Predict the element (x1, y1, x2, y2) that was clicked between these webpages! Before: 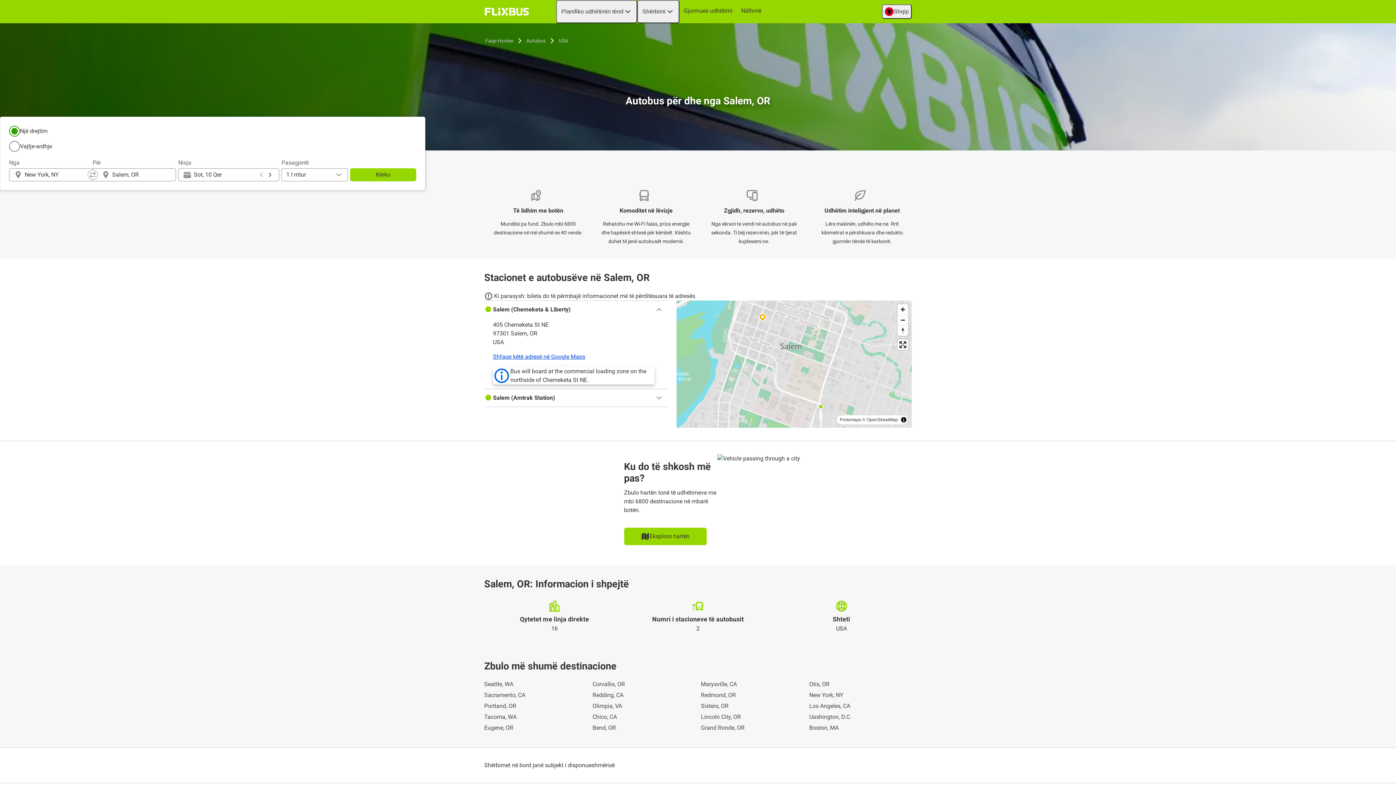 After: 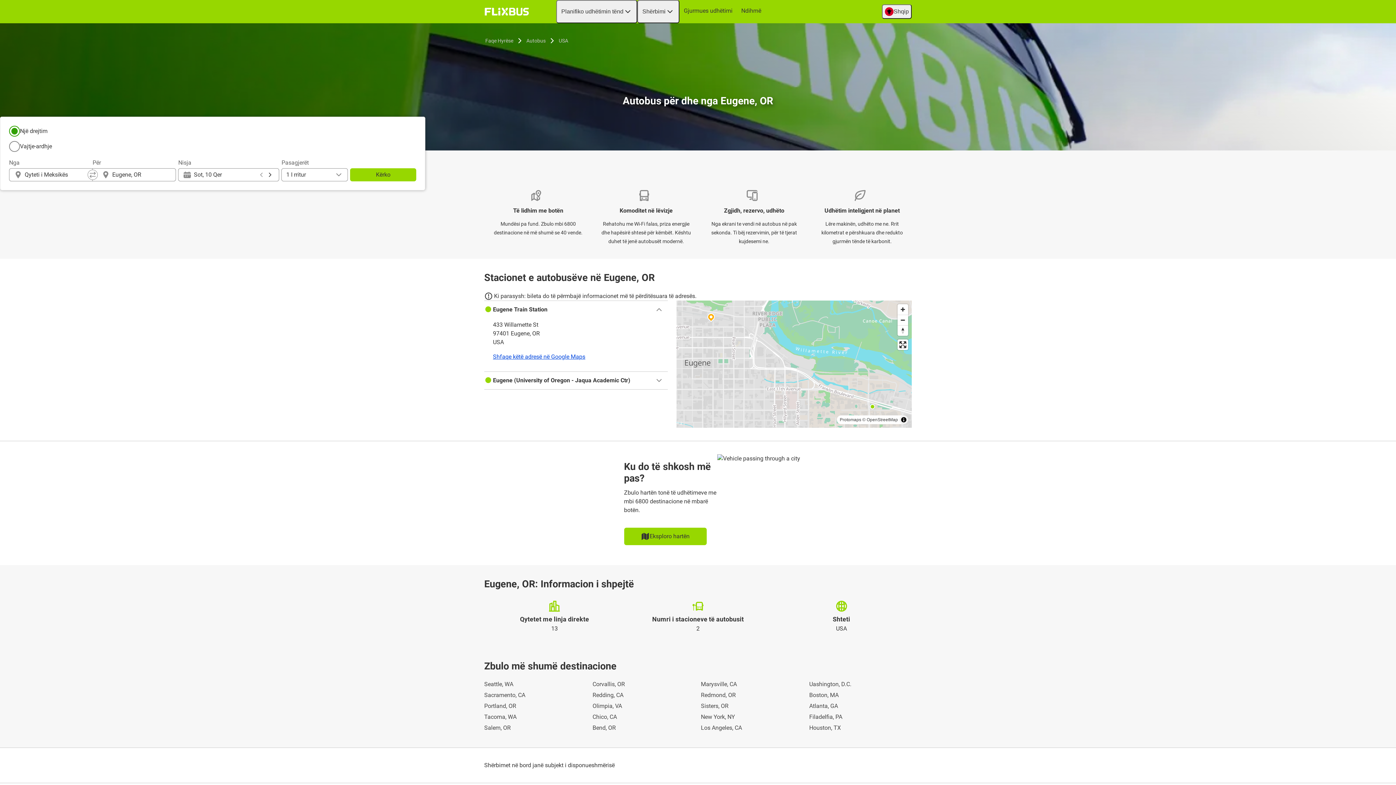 Action: bbox: (484, 724, 586, 732) label: Eugene, OR